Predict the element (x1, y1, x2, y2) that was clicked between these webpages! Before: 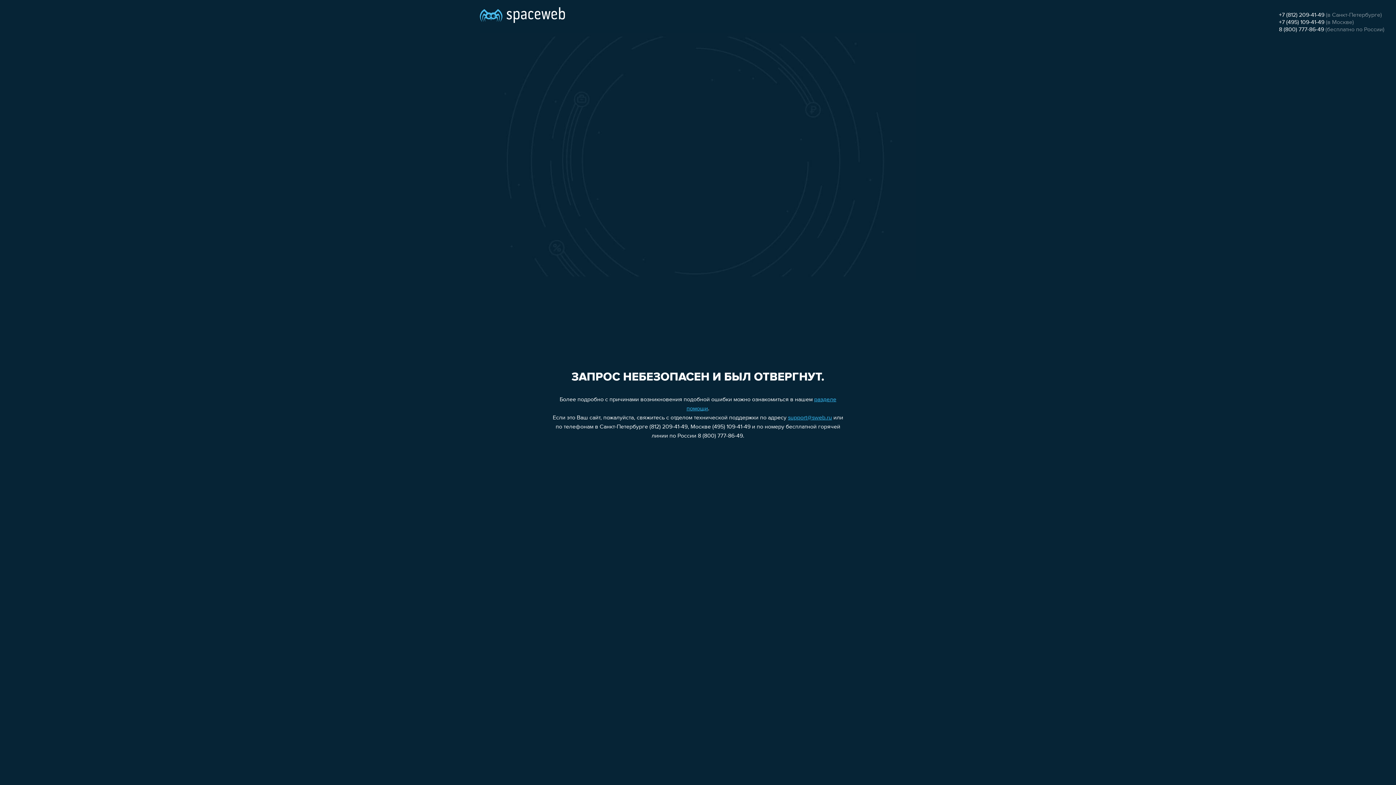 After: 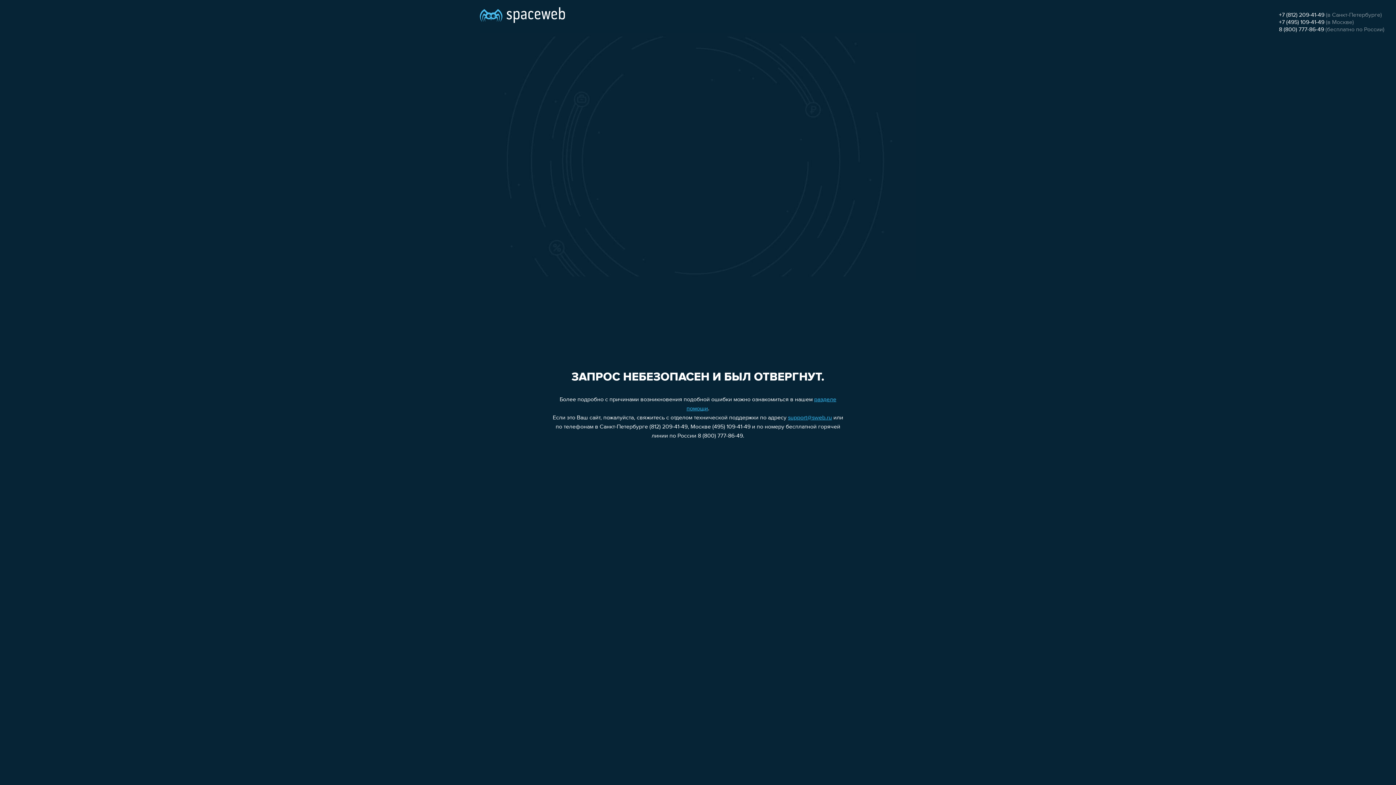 Action: label: support@sweb.ru bbox: (788, 415, 832, 421)